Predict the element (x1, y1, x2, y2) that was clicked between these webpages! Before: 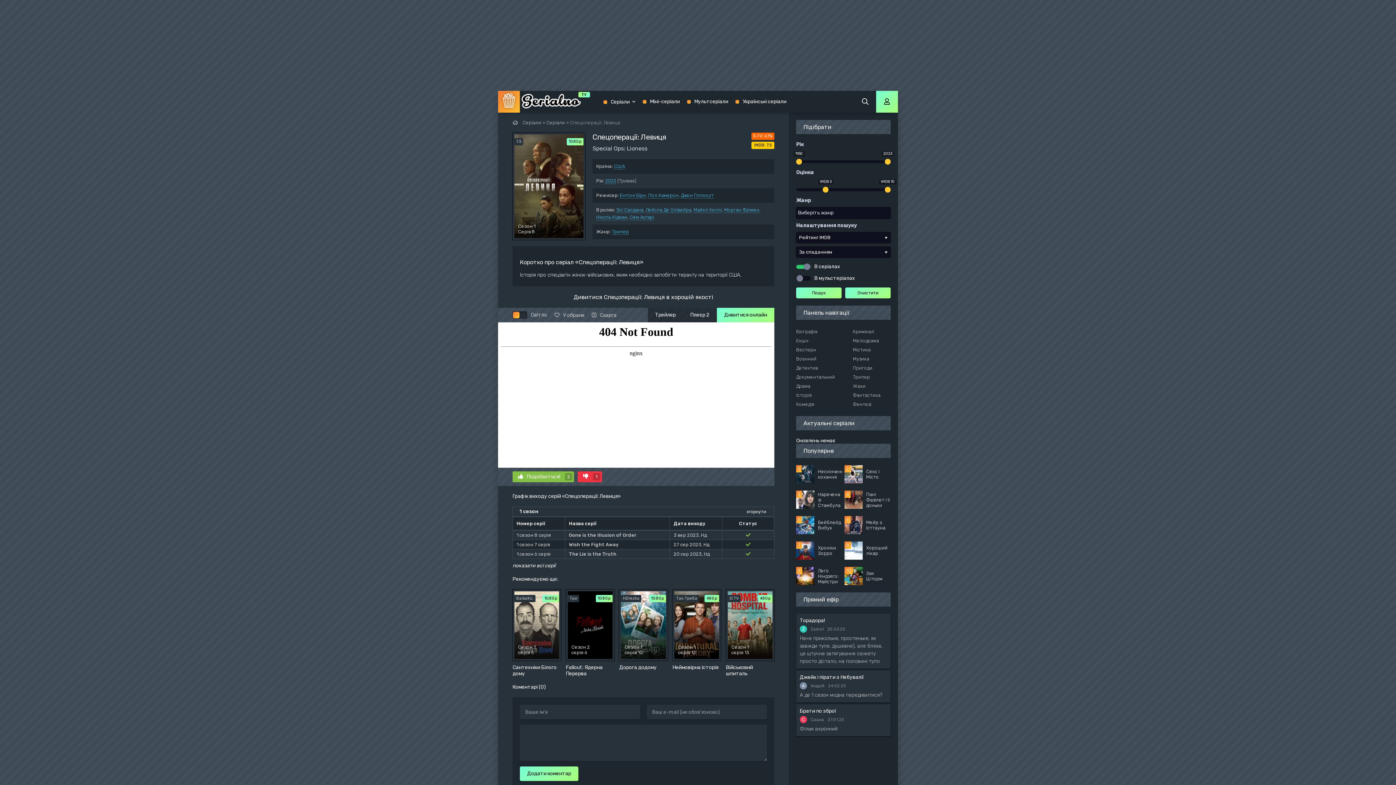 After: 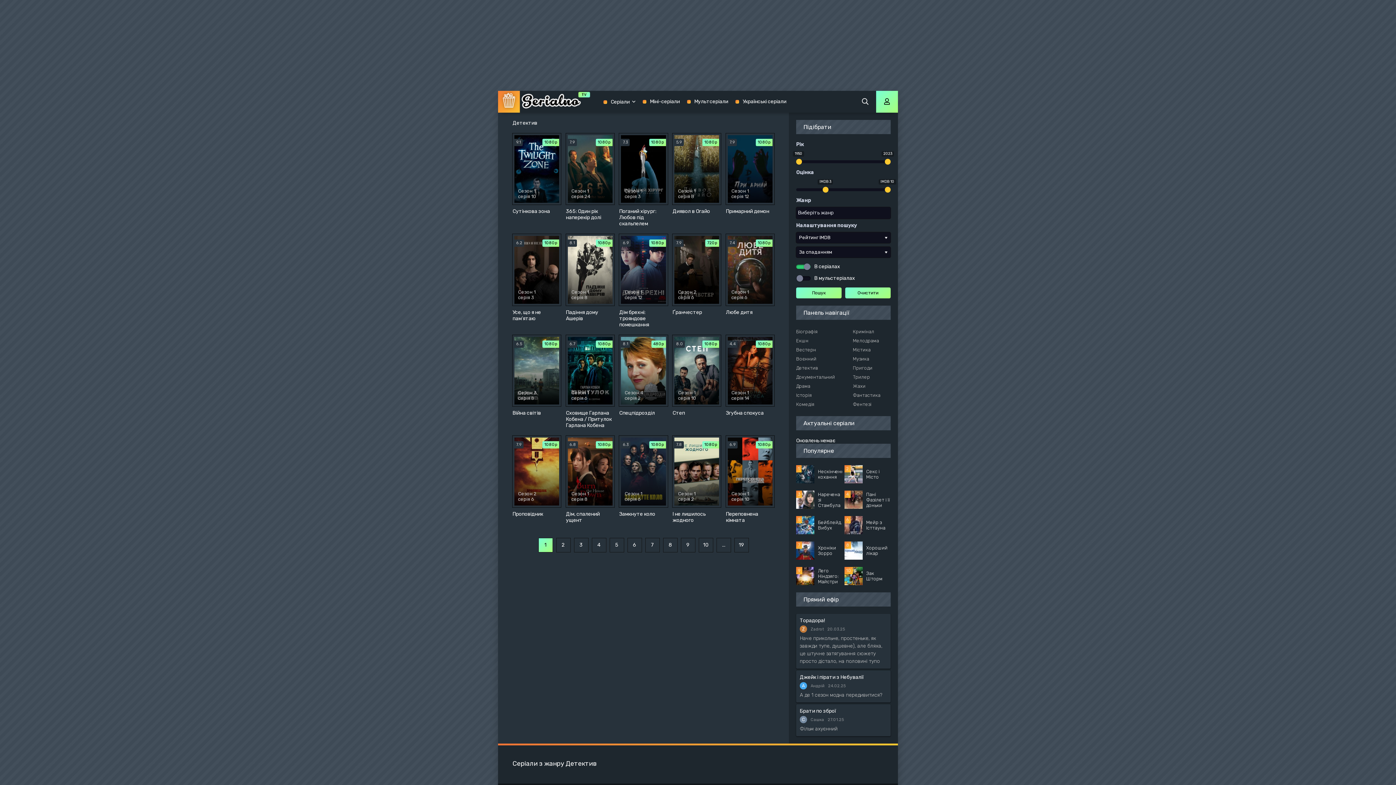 Action: label: Детектив bbox: (789, 363, 848, 372)